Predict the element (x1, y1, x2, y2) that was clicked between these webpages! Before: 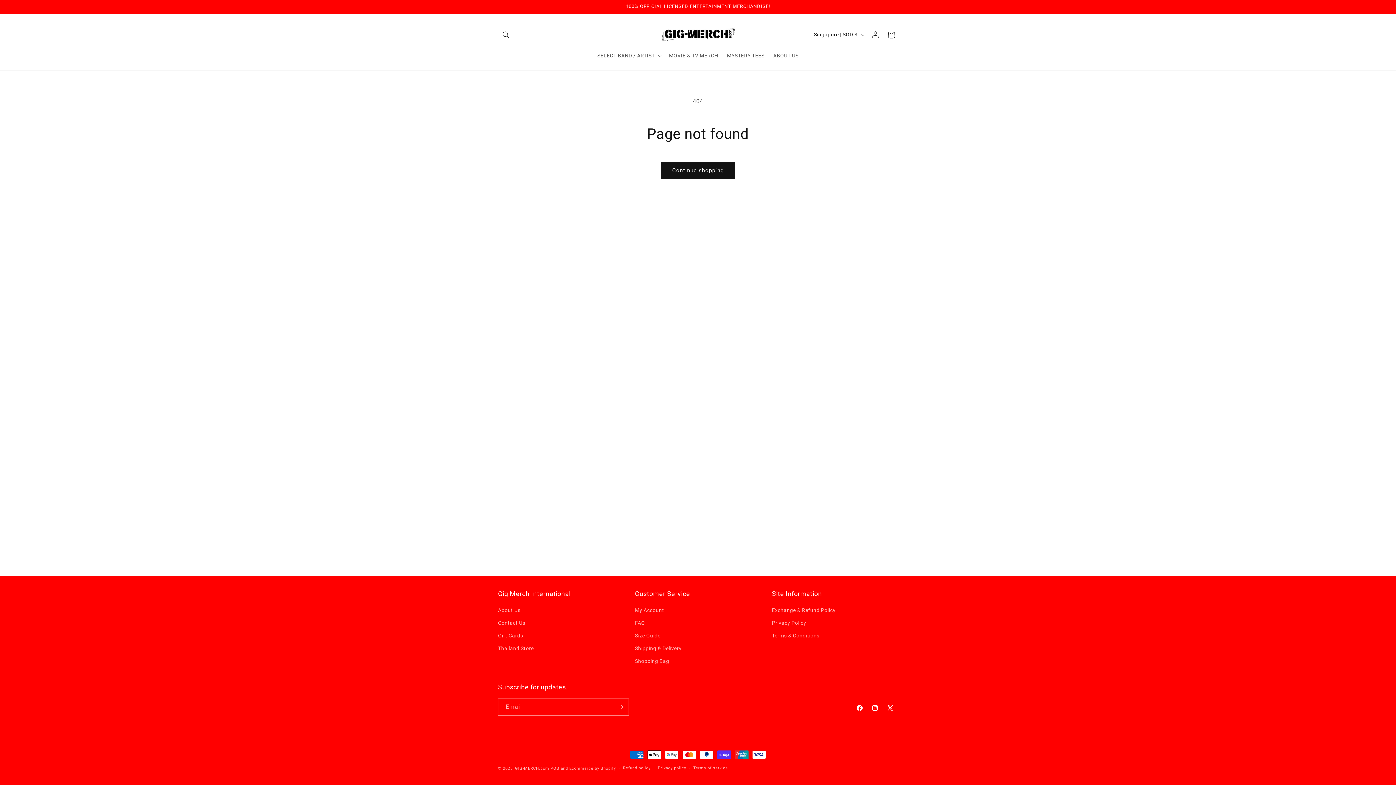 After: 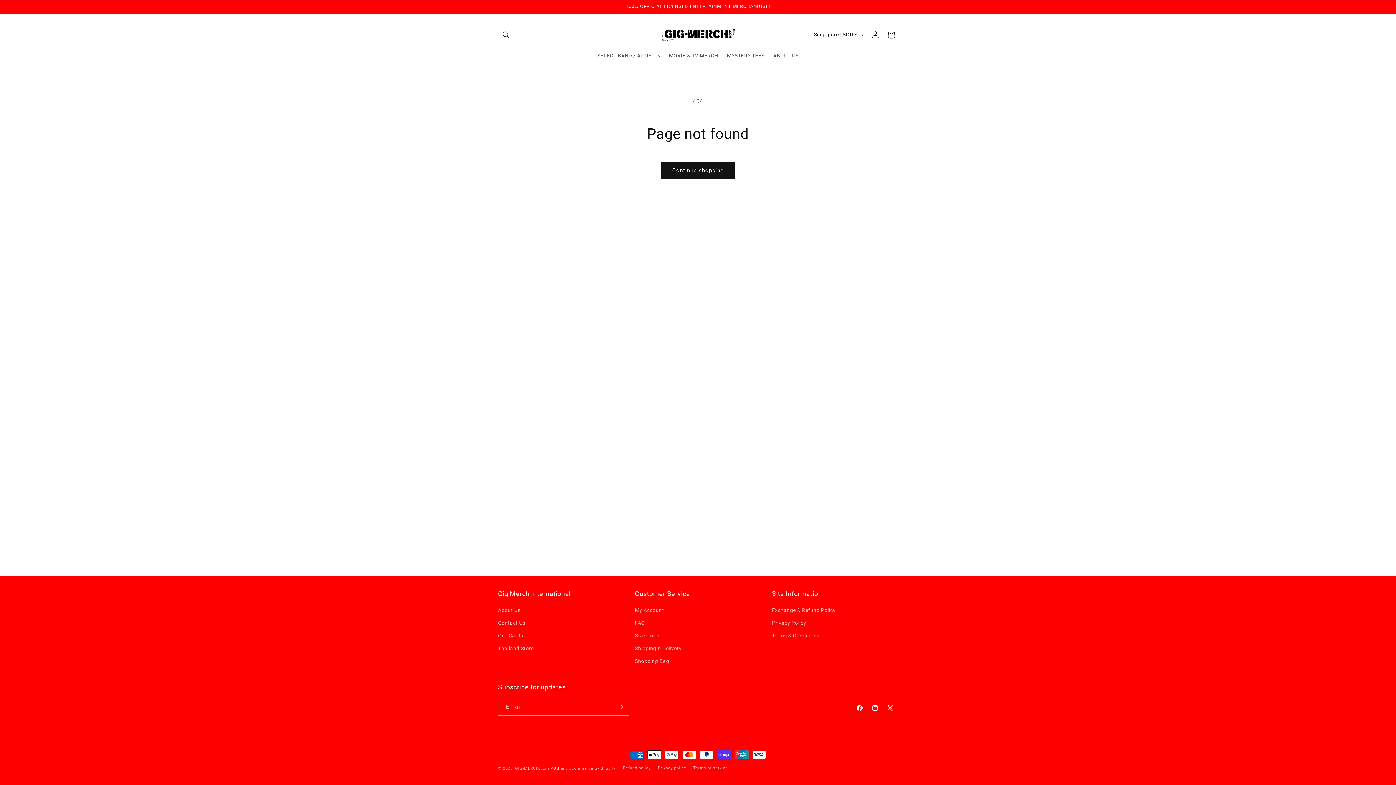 Action: bbox: (550, 766, 559, 771) label: POS